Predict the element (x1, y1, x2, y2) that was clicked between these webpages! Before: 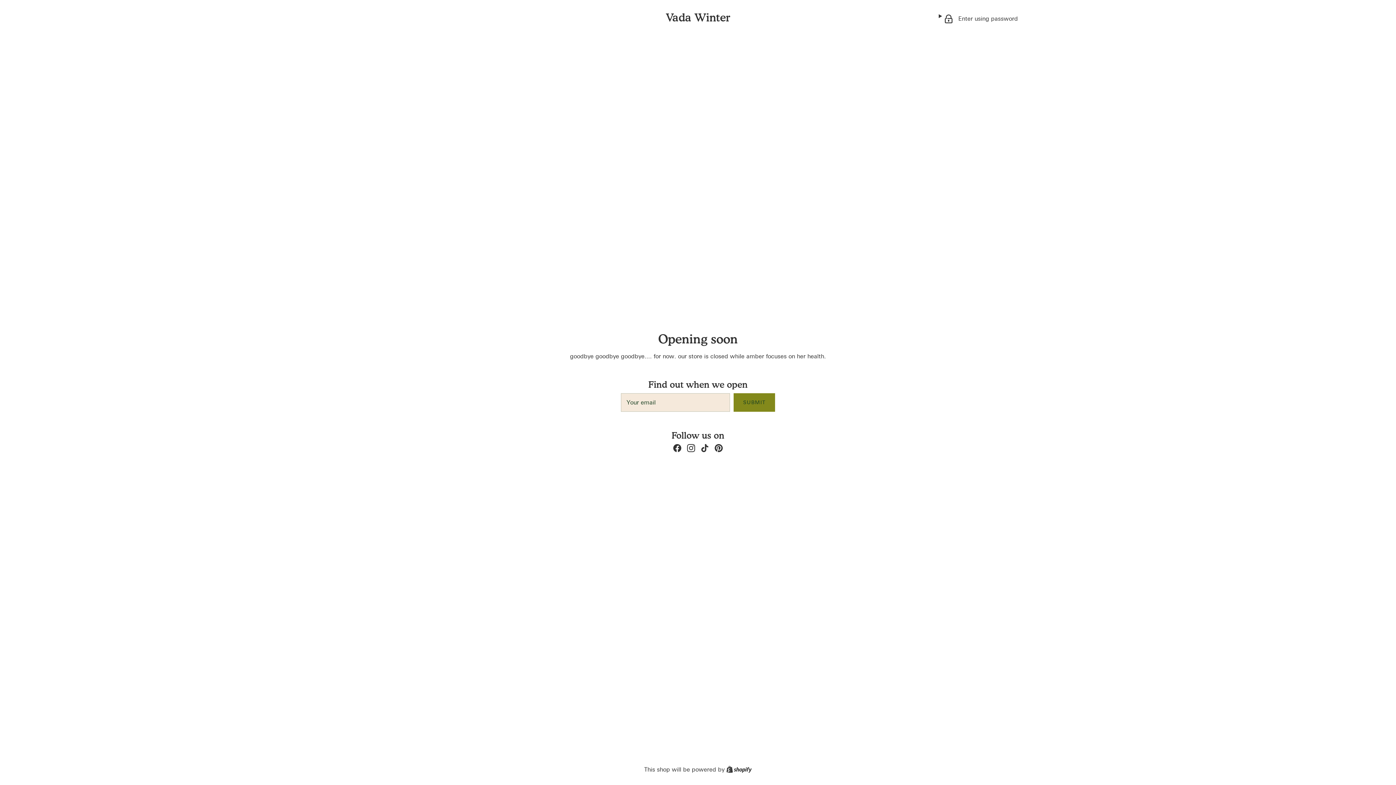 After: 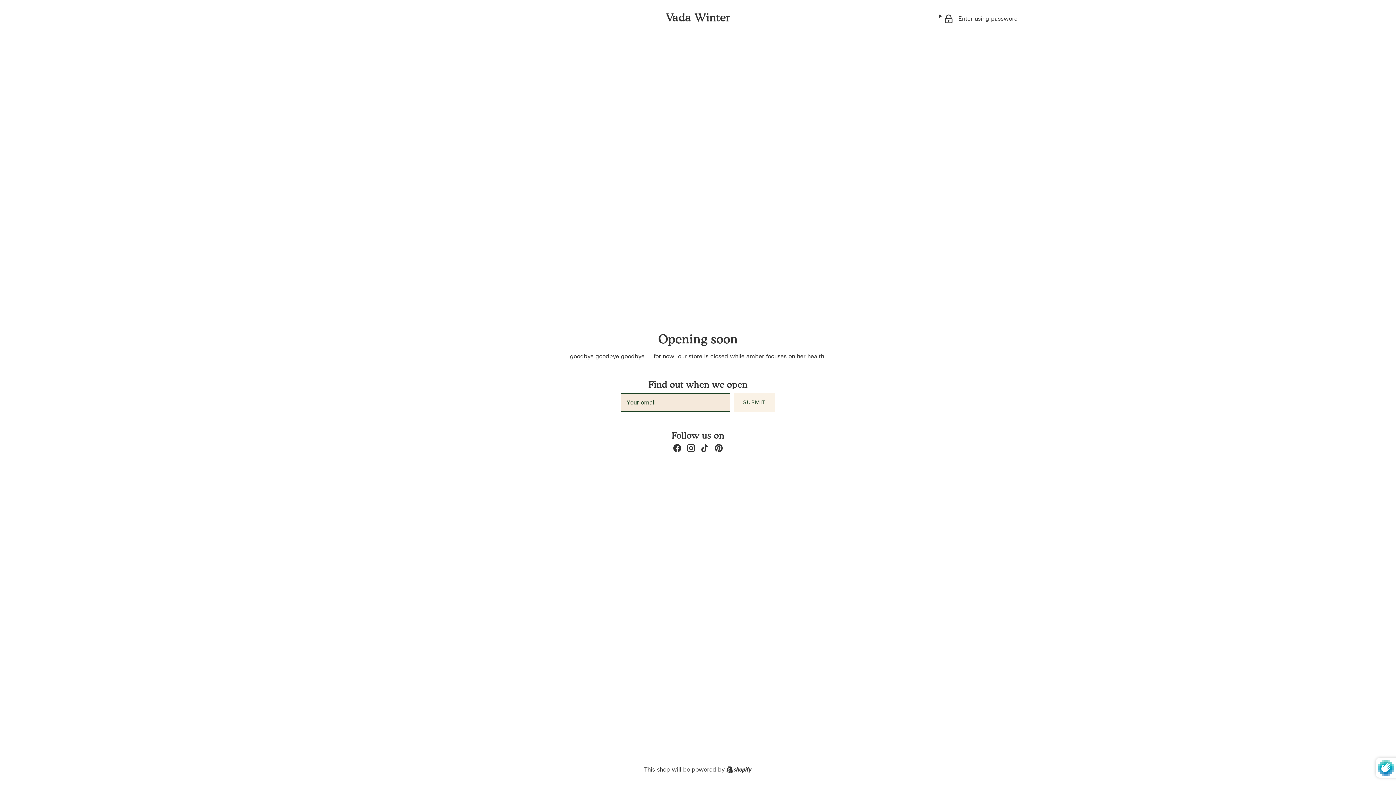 Action: bbox: (733, 393, 775, 411) label: SUBMIT